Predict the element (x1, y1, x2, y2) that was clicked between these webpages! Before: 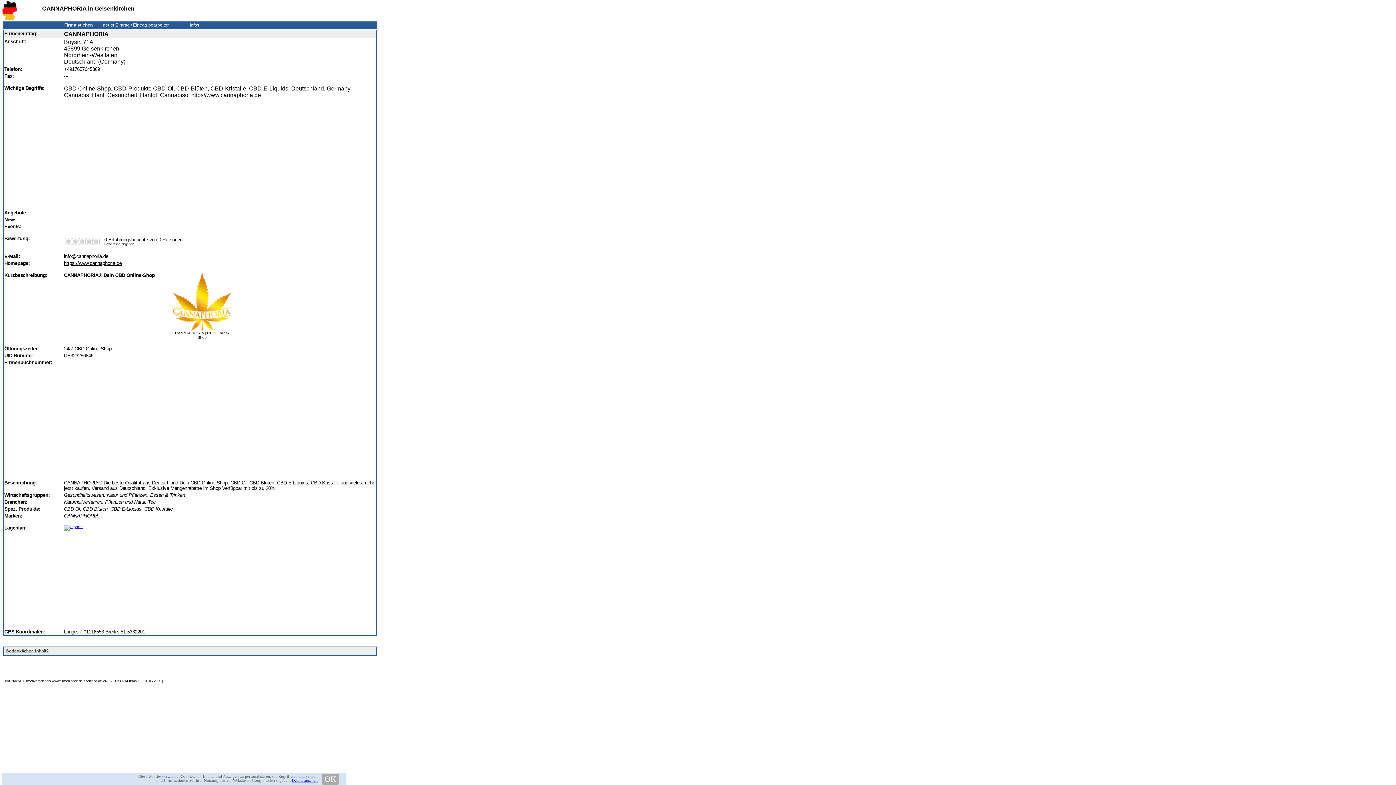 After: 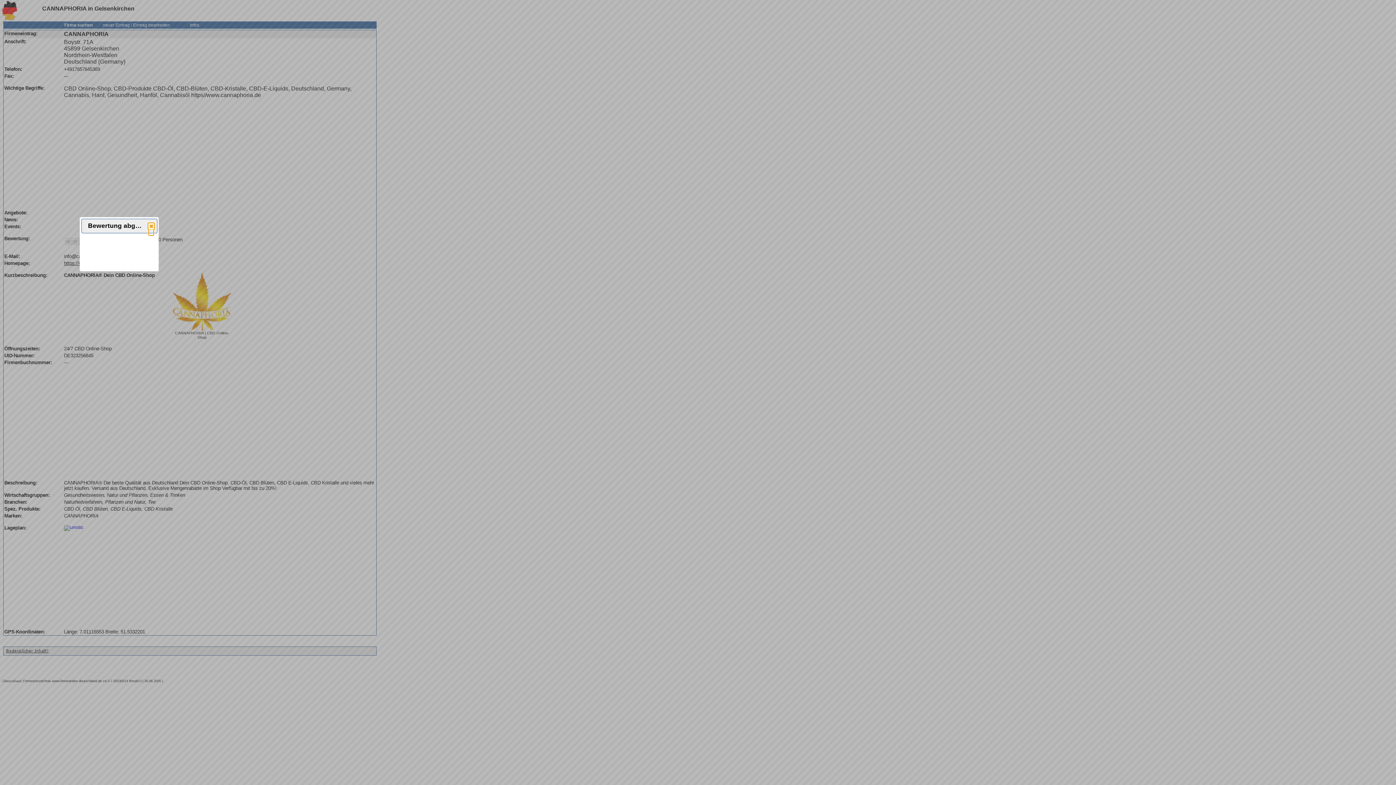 Action: label: Bewertung abgeben bbox: (104, 242, 134, 246)